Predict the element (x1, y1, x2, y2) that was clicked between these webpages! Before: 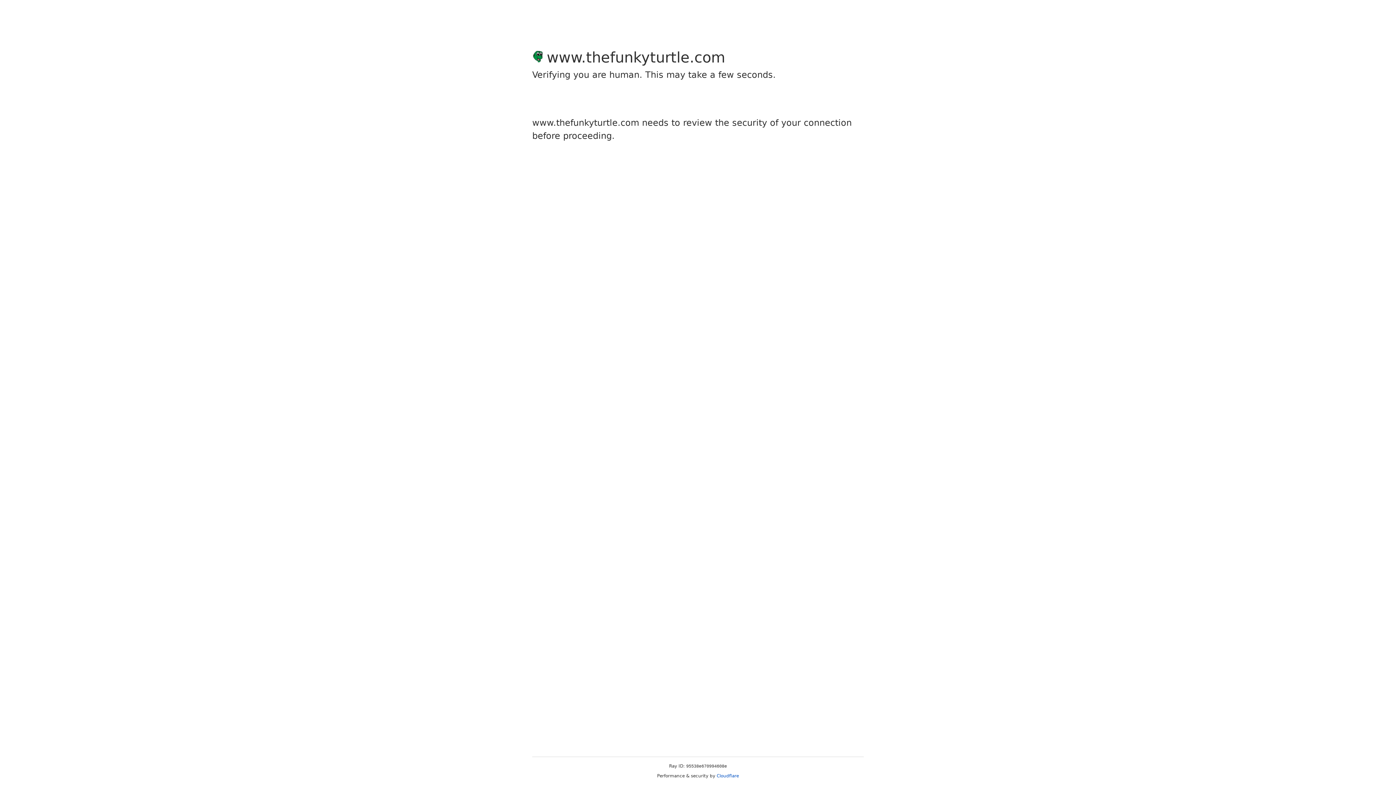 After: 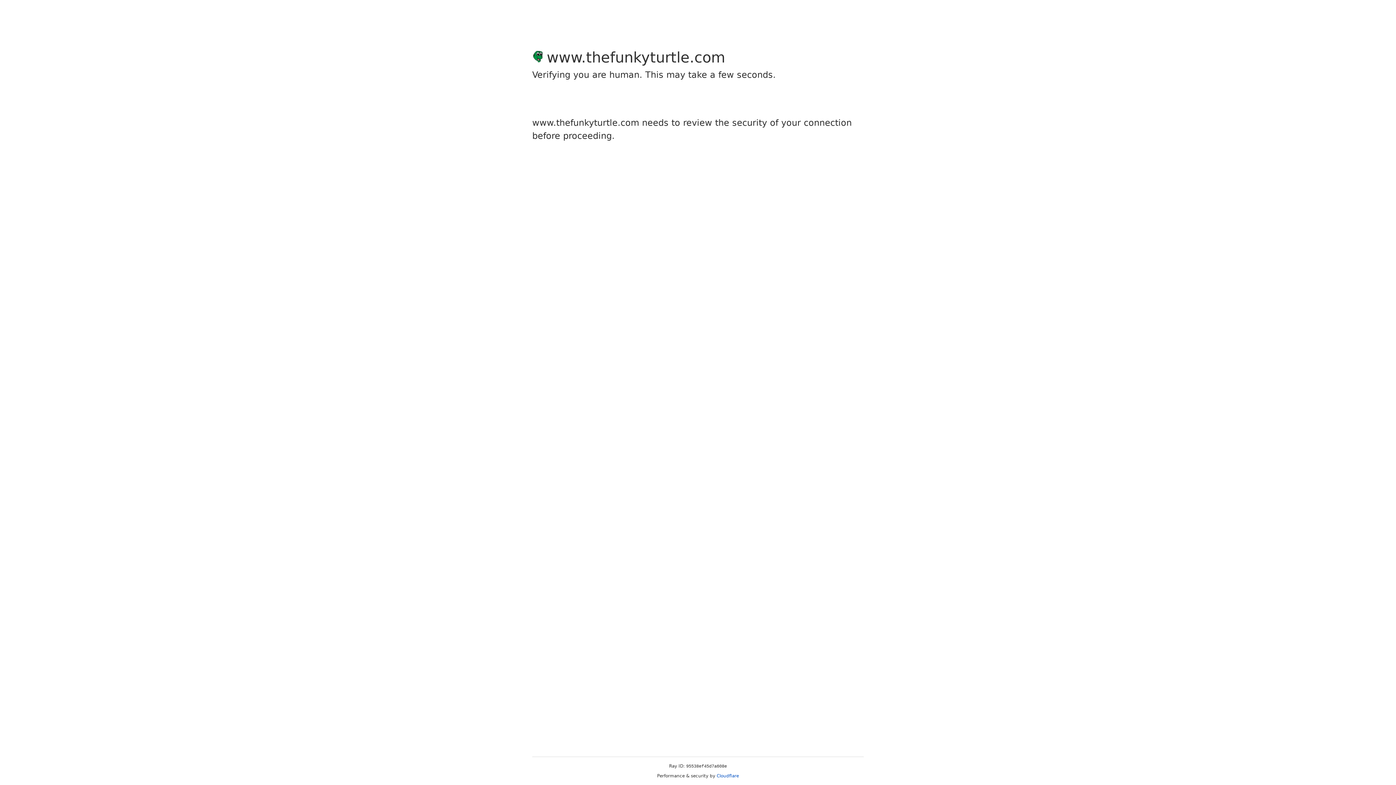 Action: label: Cloudflare bbox: (716, 773, 739, 778)